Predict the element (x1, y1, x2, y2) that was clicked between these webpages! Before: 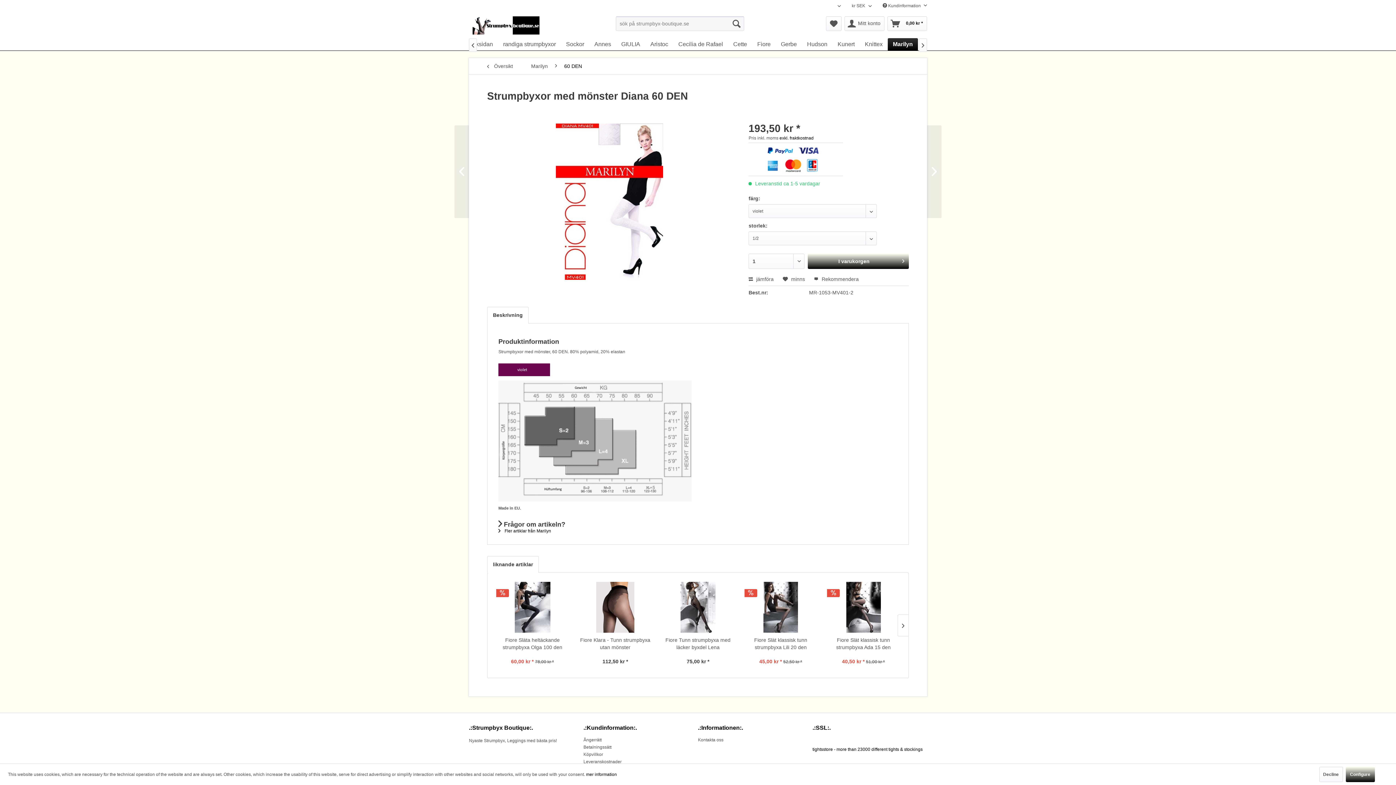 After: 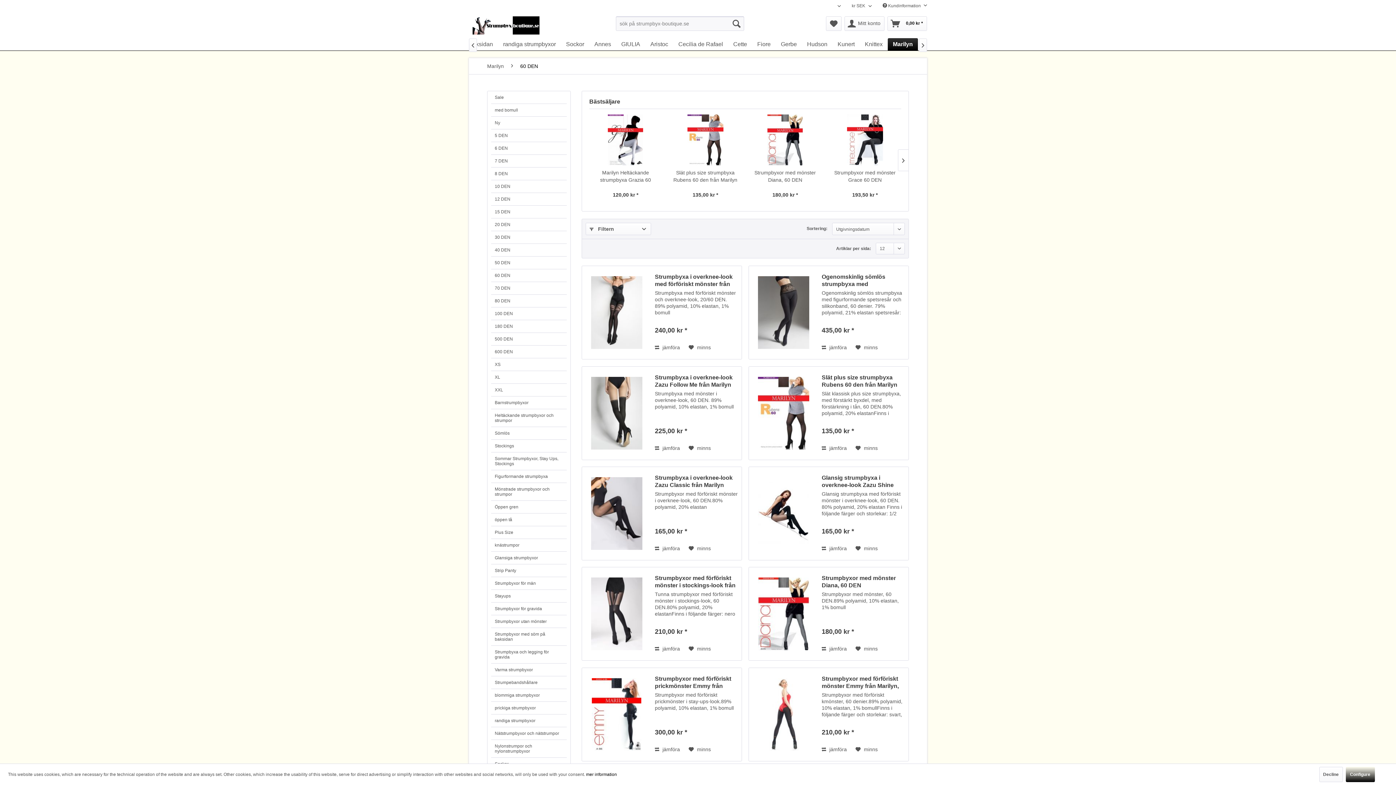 Action: label:  Översikt bbox: (483, 58, 524, 74)